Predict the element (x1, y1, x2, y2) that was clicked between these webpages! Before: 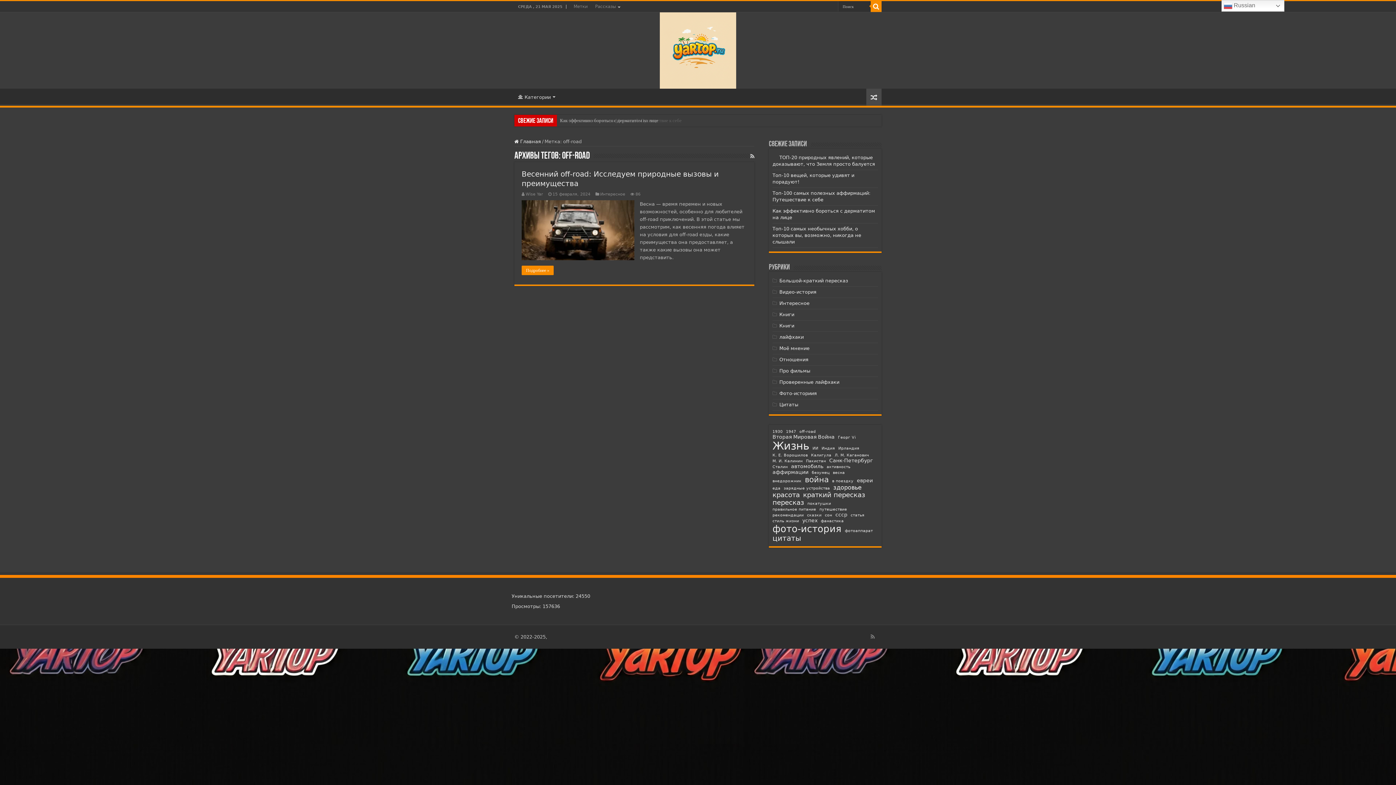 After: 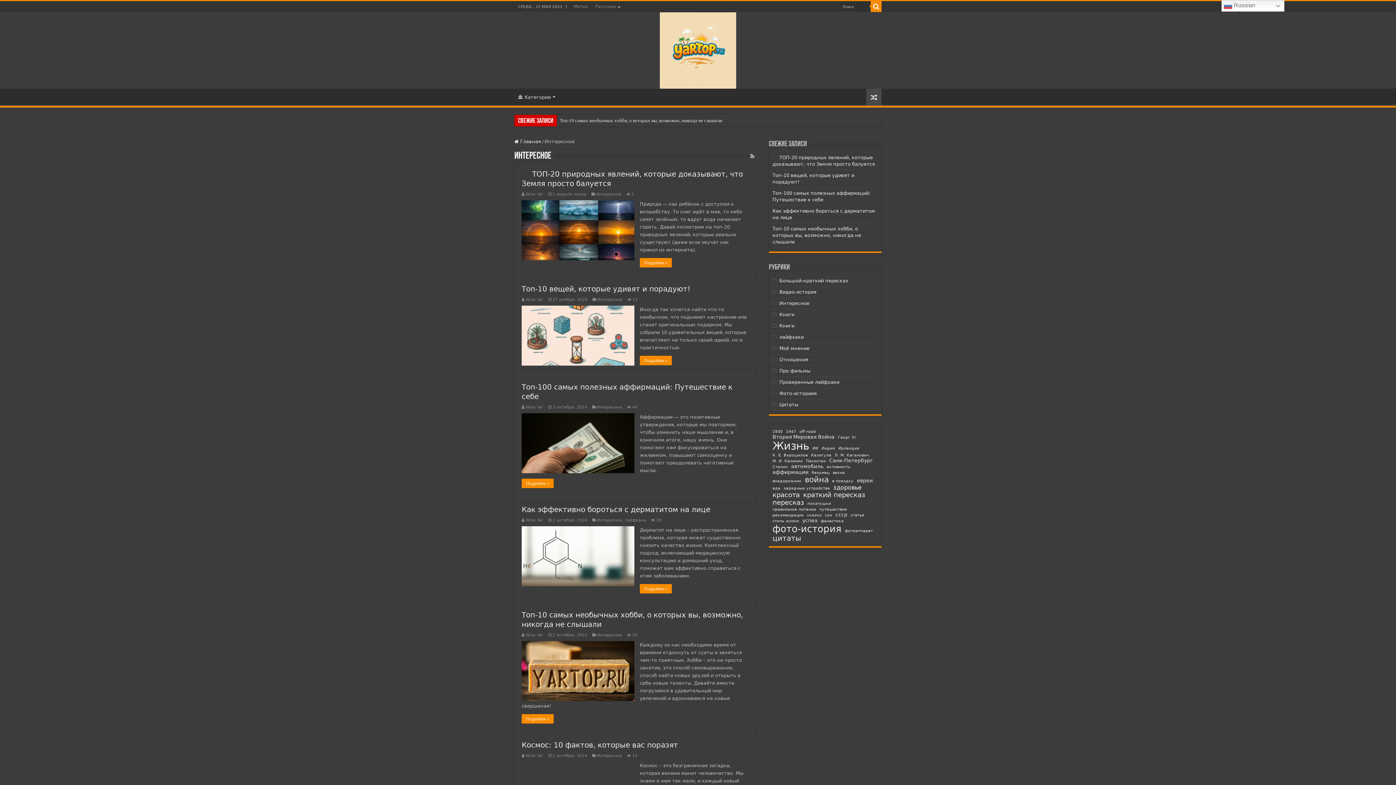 Action: bbox: (779, 300, 809, 306) label: Интересное